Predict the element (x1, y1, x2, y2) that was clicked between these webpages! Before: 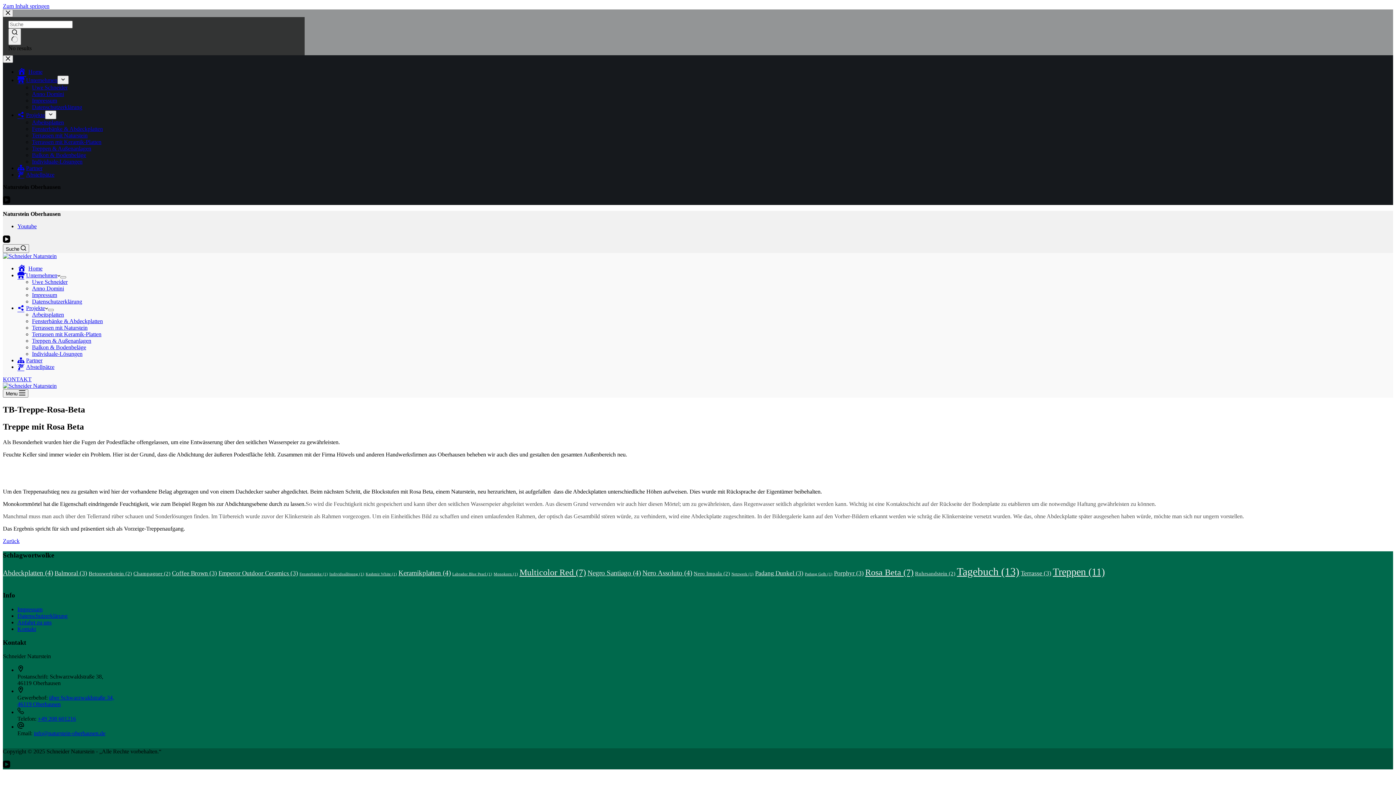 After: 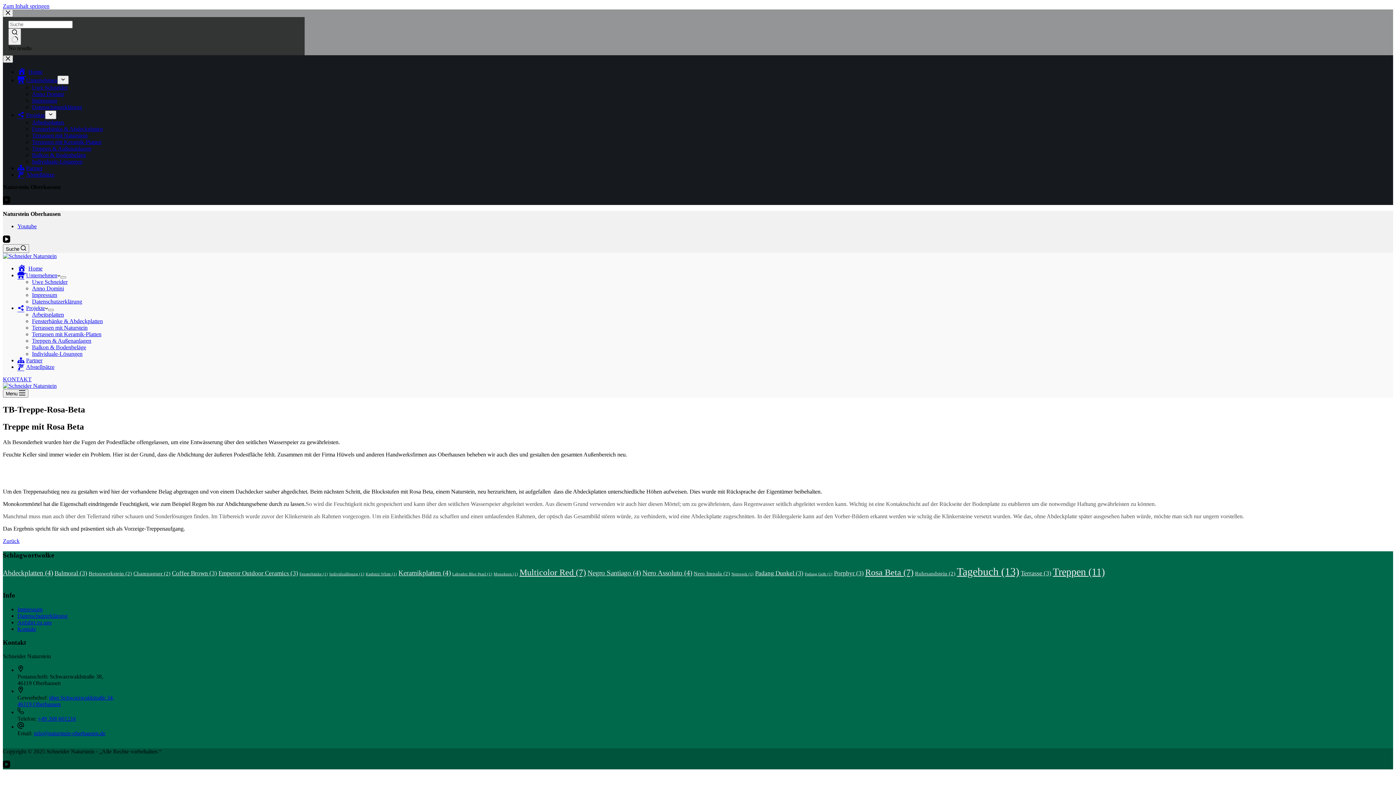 Action: label: Close drawer bbox: (2, 55, 13, 62)